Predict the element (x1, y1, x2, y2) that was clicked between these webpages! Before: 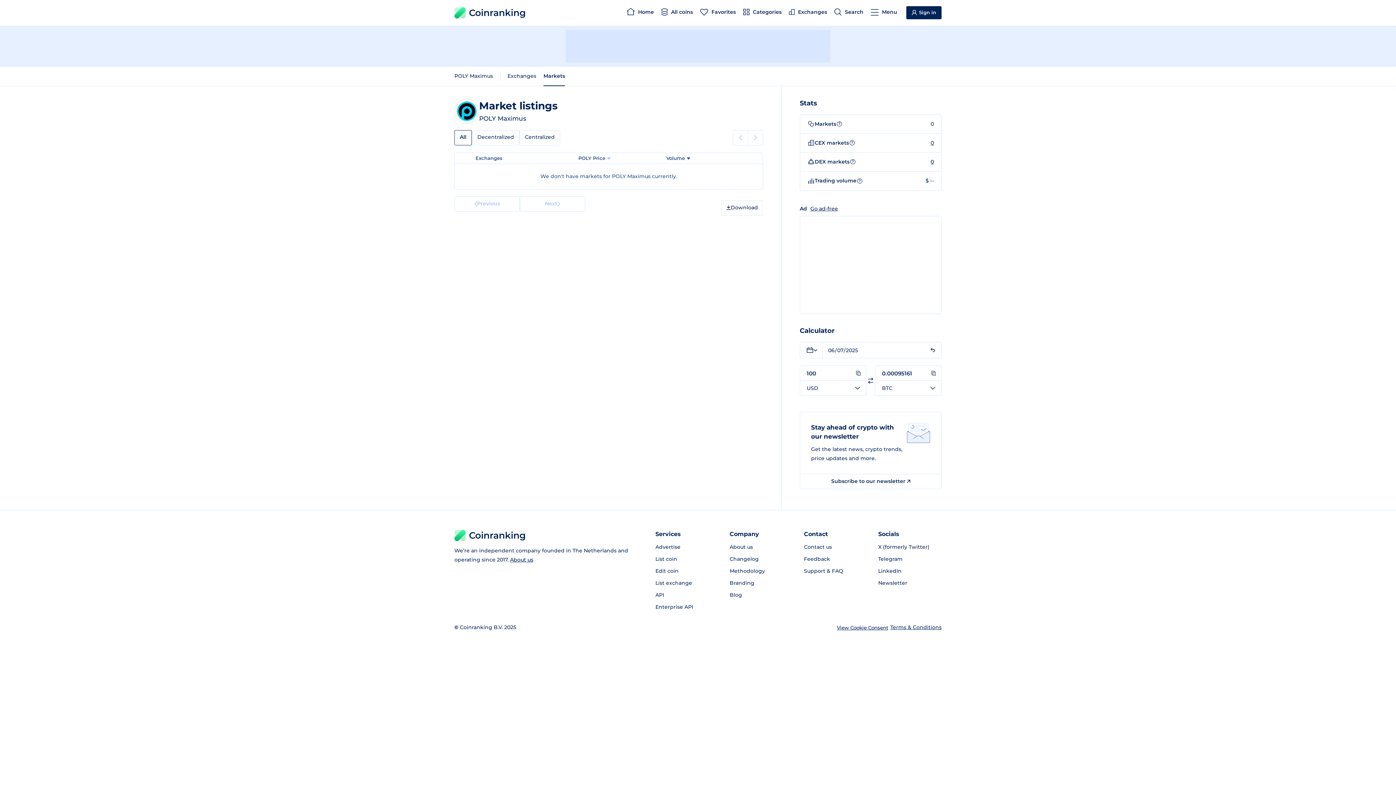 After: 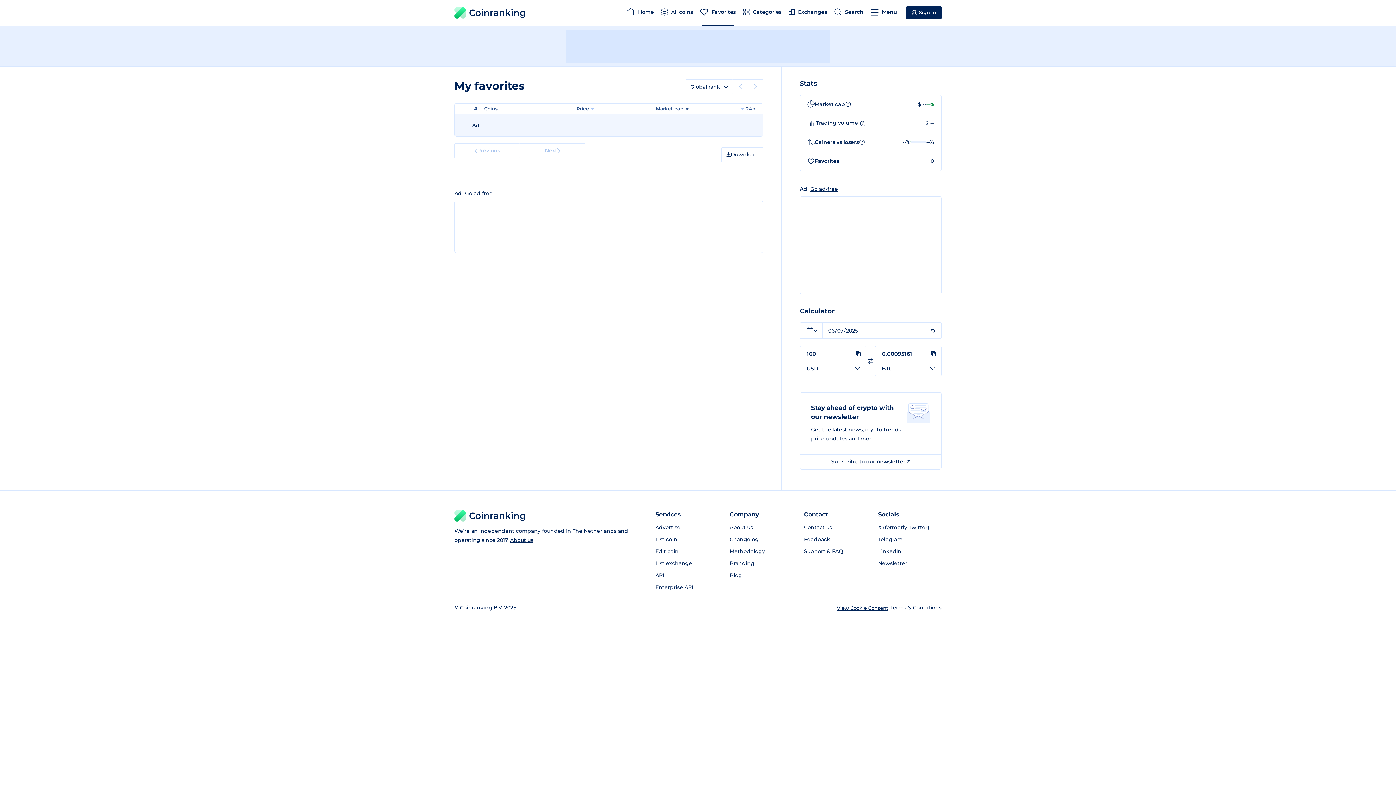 Action: label:  Favorites bbox: (696, 0, 739, 26)